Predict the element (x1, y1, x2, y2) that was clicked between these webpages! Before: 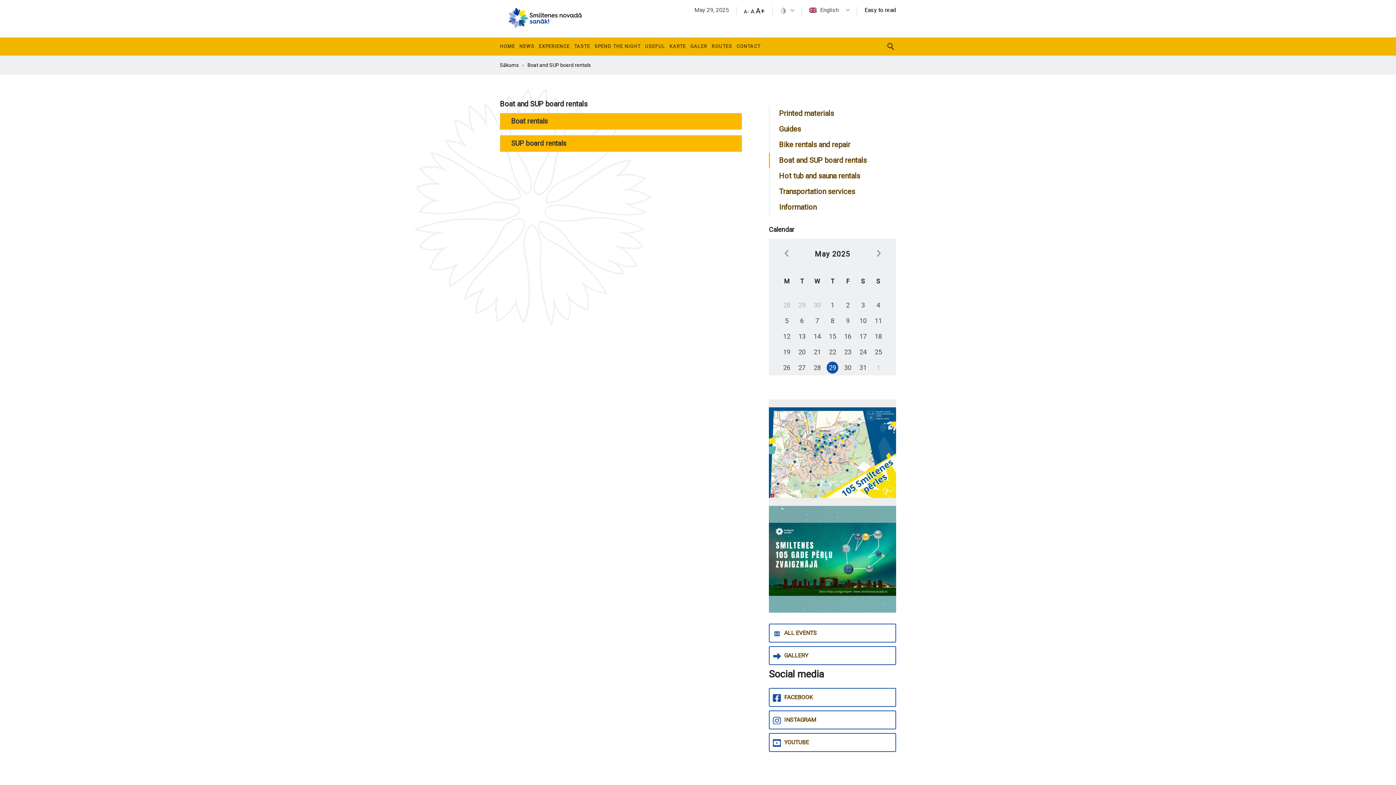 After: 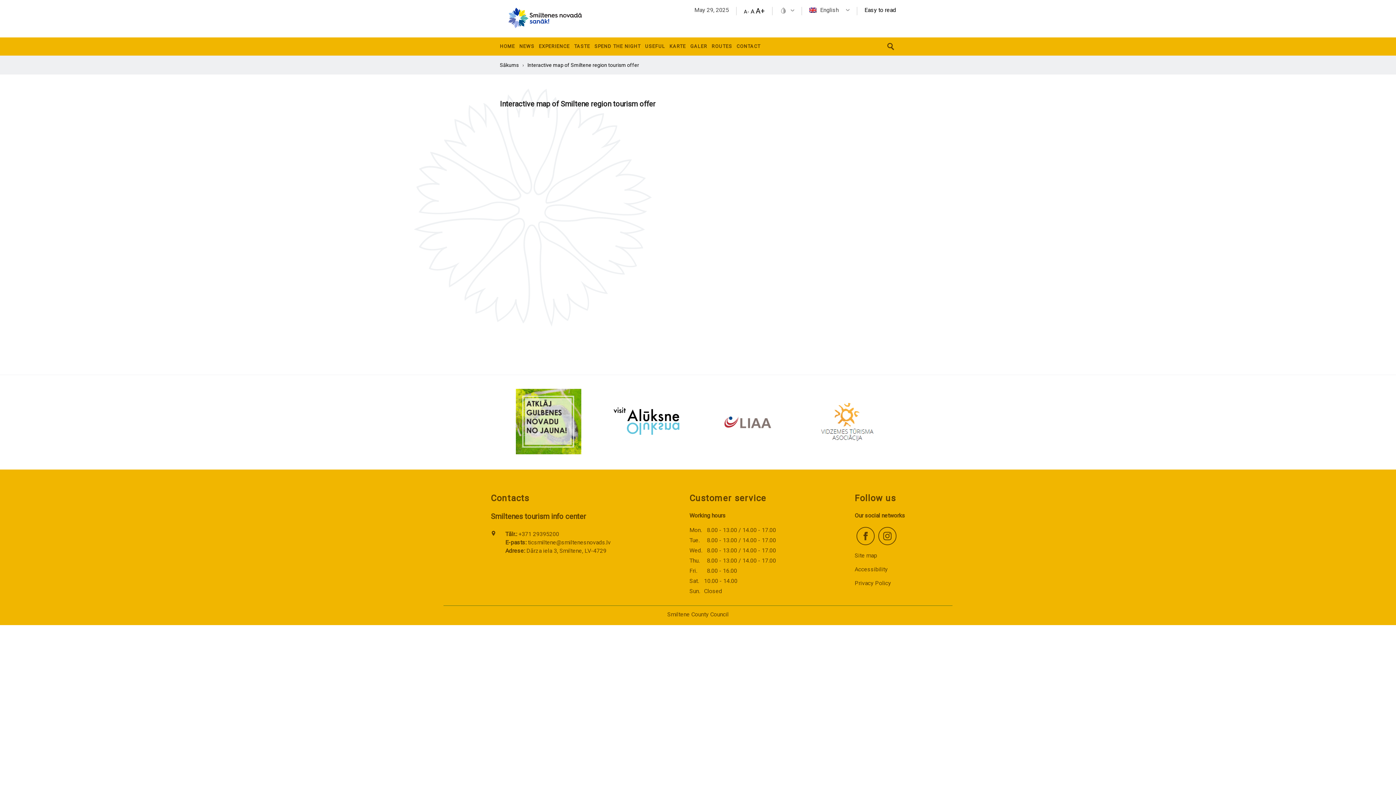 Action: bbox: (669, 39, 686, 53) label: KARTE